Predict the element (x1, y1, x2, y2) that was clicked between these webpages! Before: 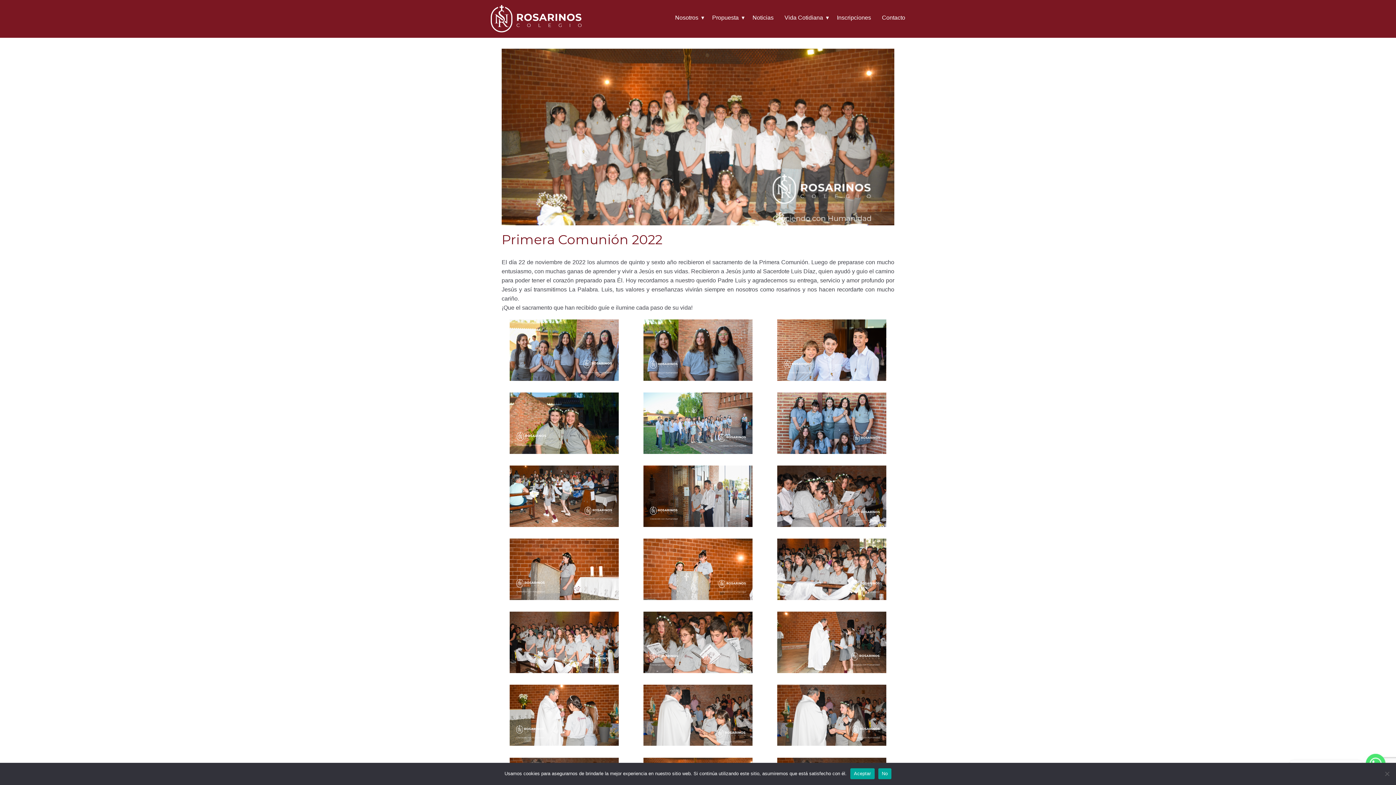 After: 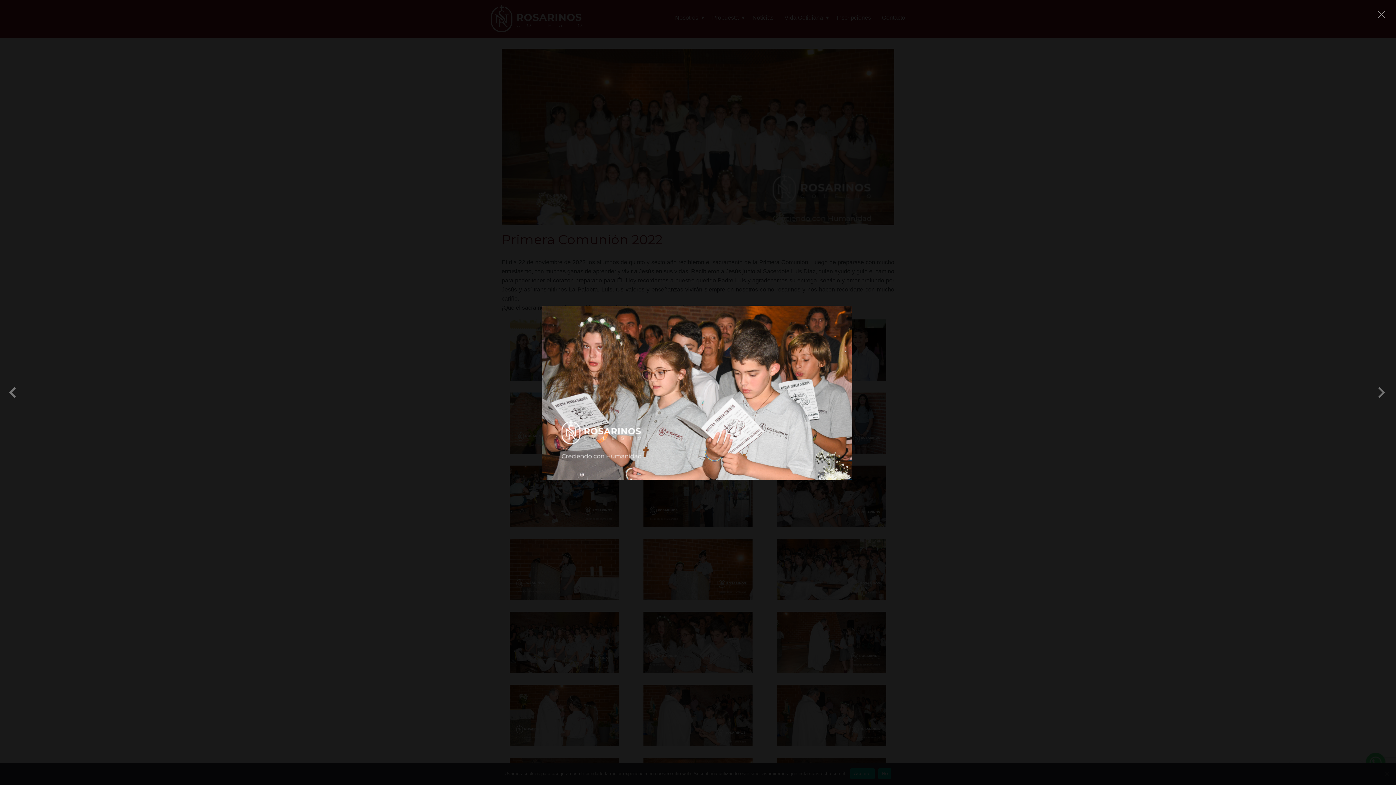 Action: bbox: (643, 668, 752, 674)